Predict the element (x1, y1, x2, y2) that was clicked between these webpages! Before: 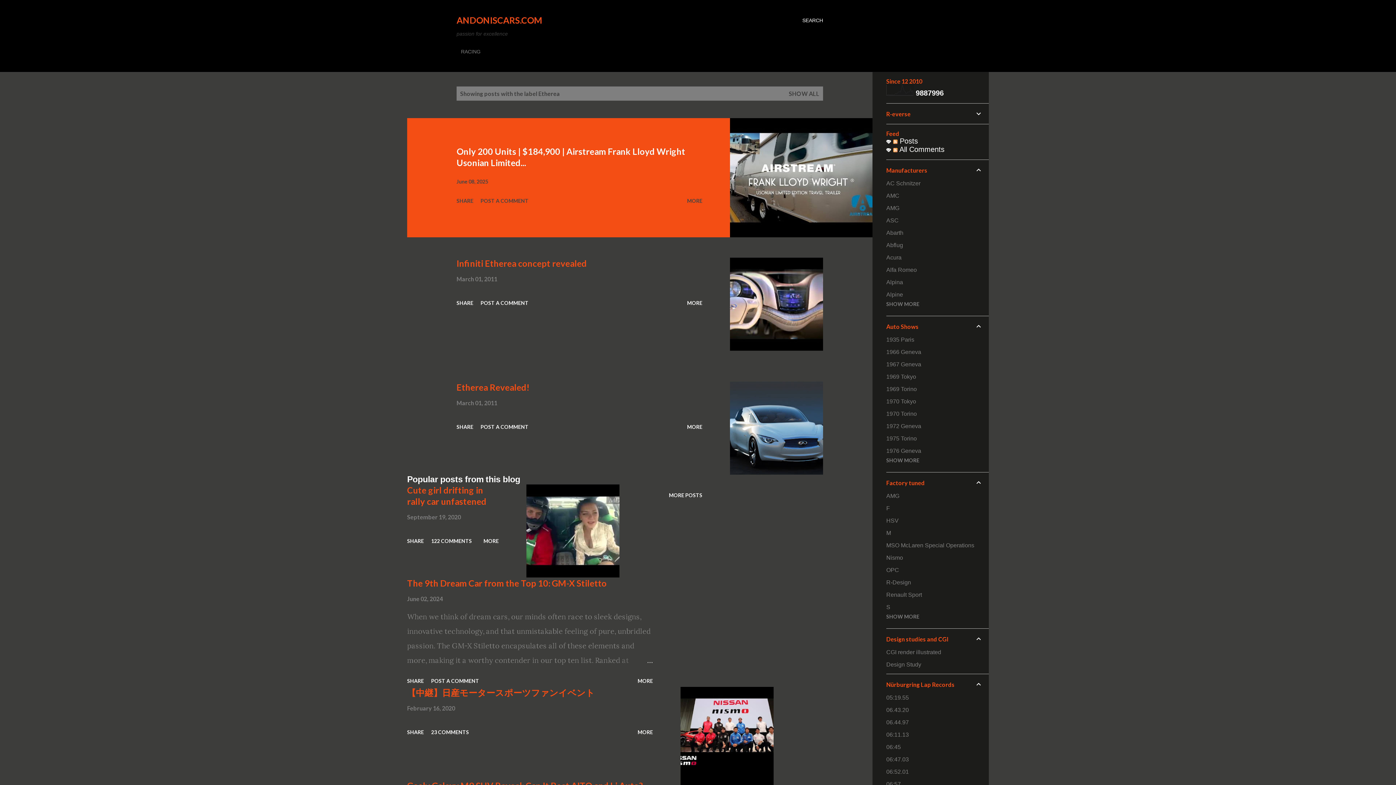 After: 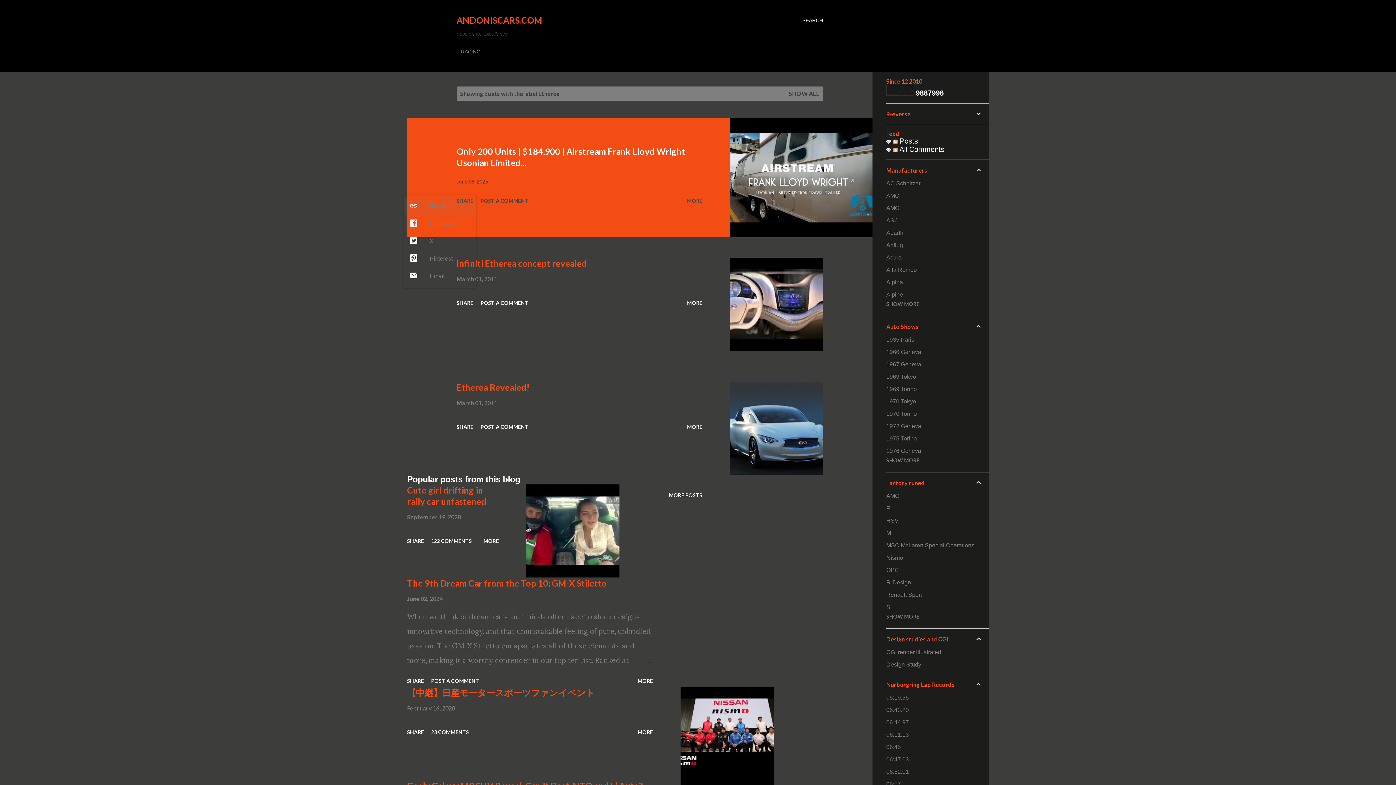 Action: bbox: (453, 194, 476, 206) label: Share